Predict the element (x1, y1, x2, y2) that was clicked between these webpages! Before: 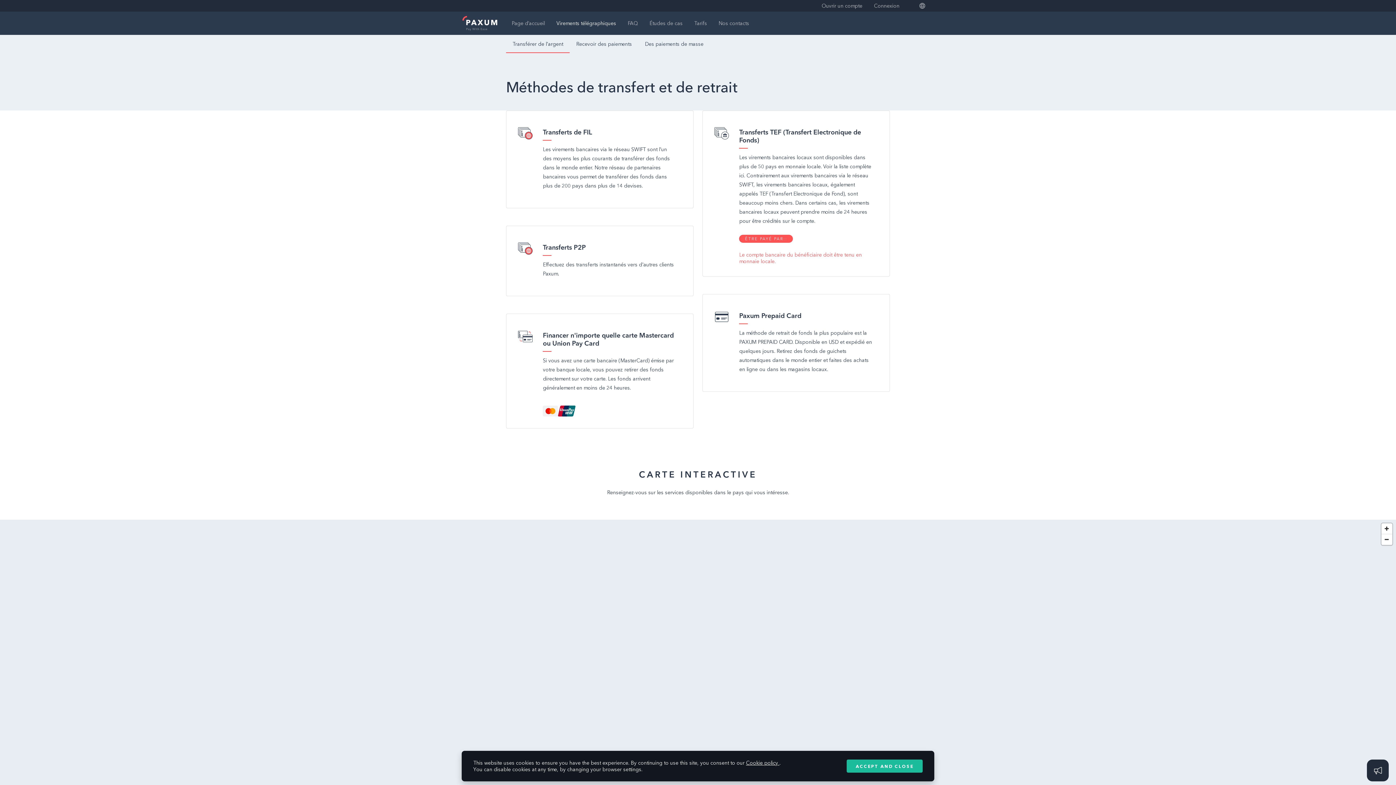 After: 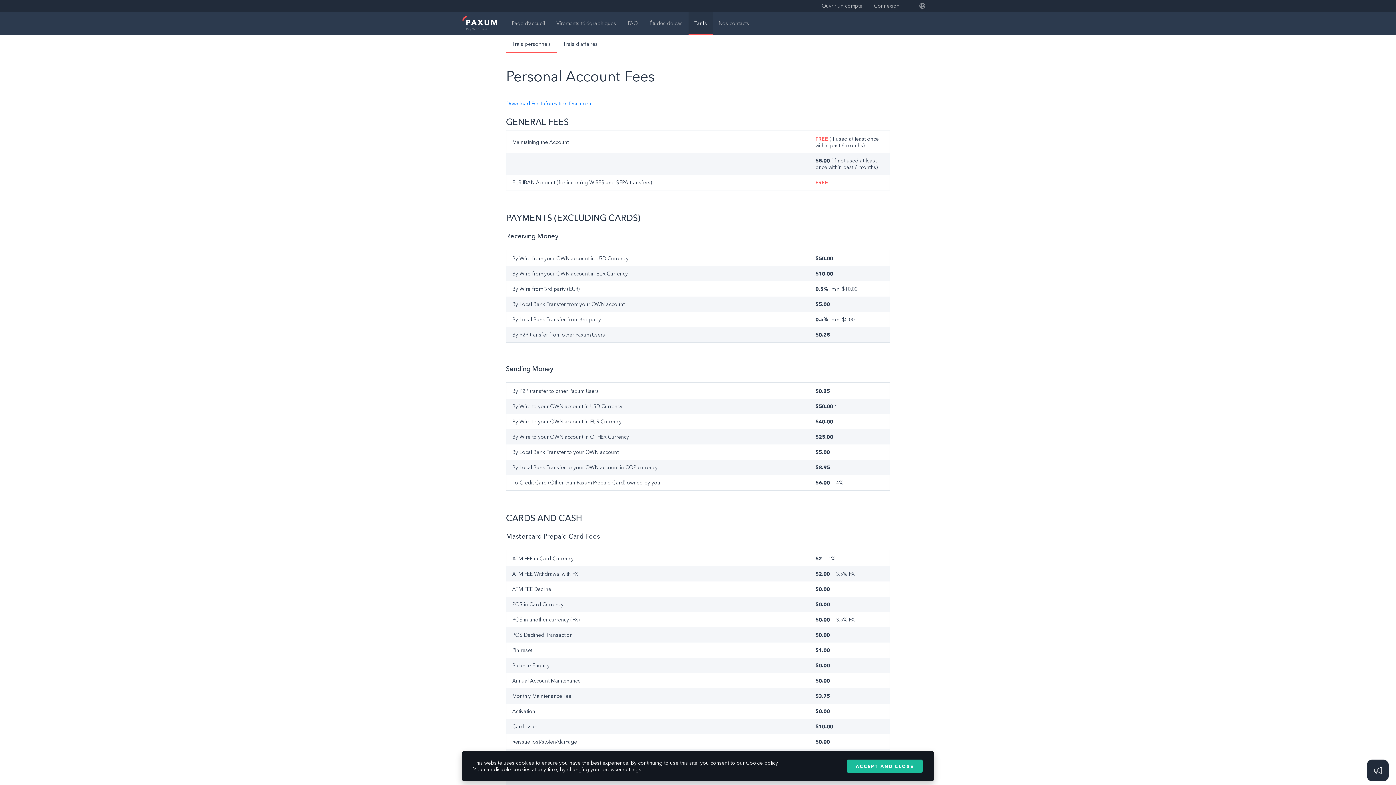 Action: label: Tarifs bbox: (653, 11, 677, 34)